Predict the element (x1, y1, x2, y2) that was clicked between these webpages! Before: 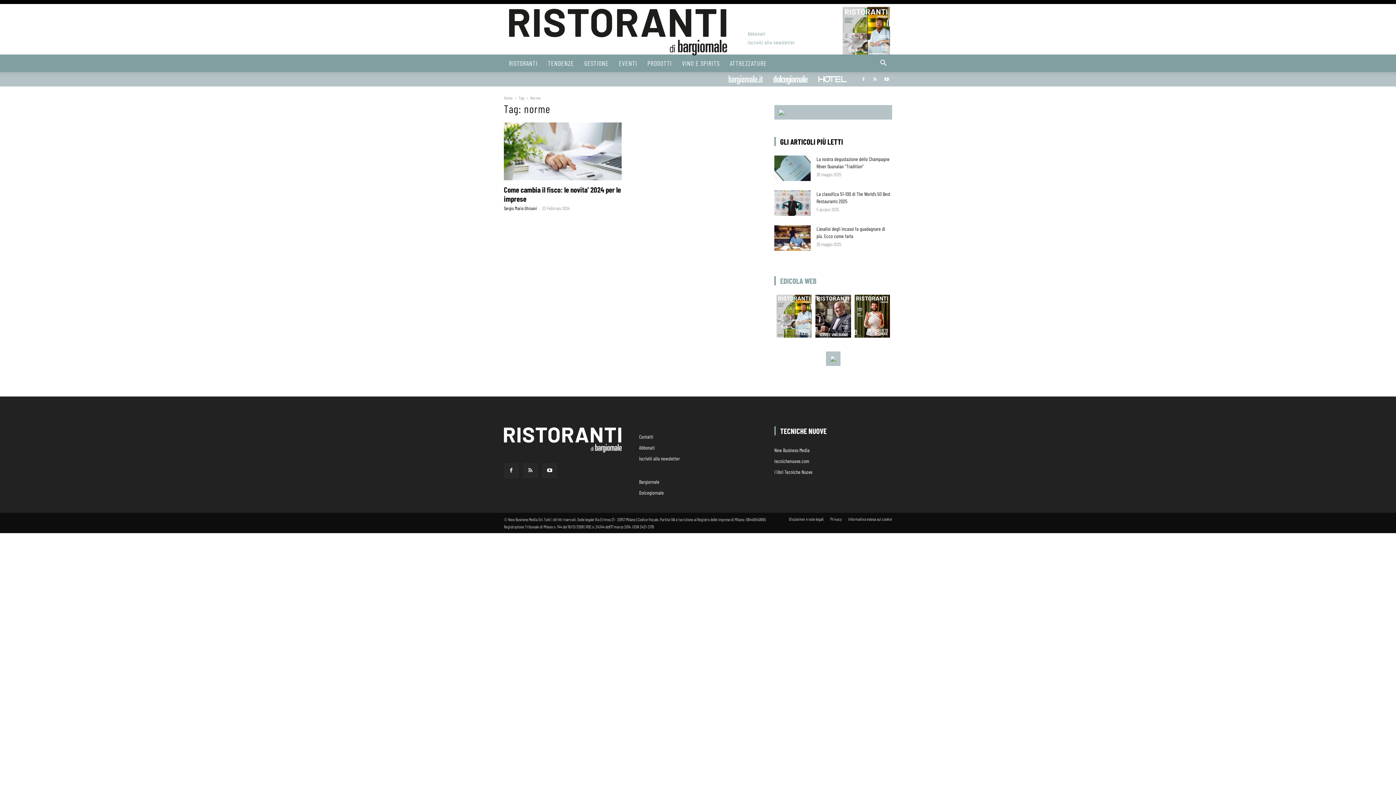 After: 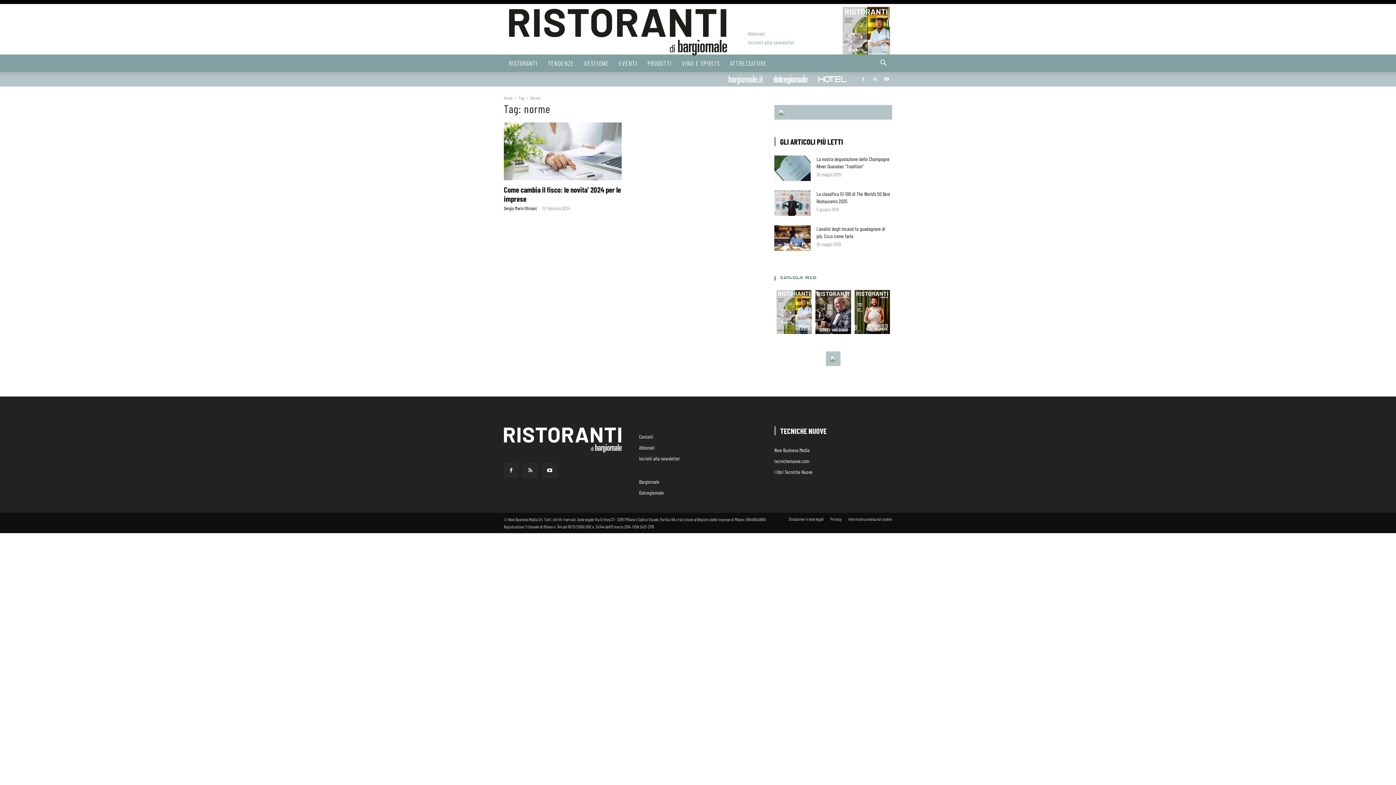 Action: bbox: (815, 294, 851, 342)